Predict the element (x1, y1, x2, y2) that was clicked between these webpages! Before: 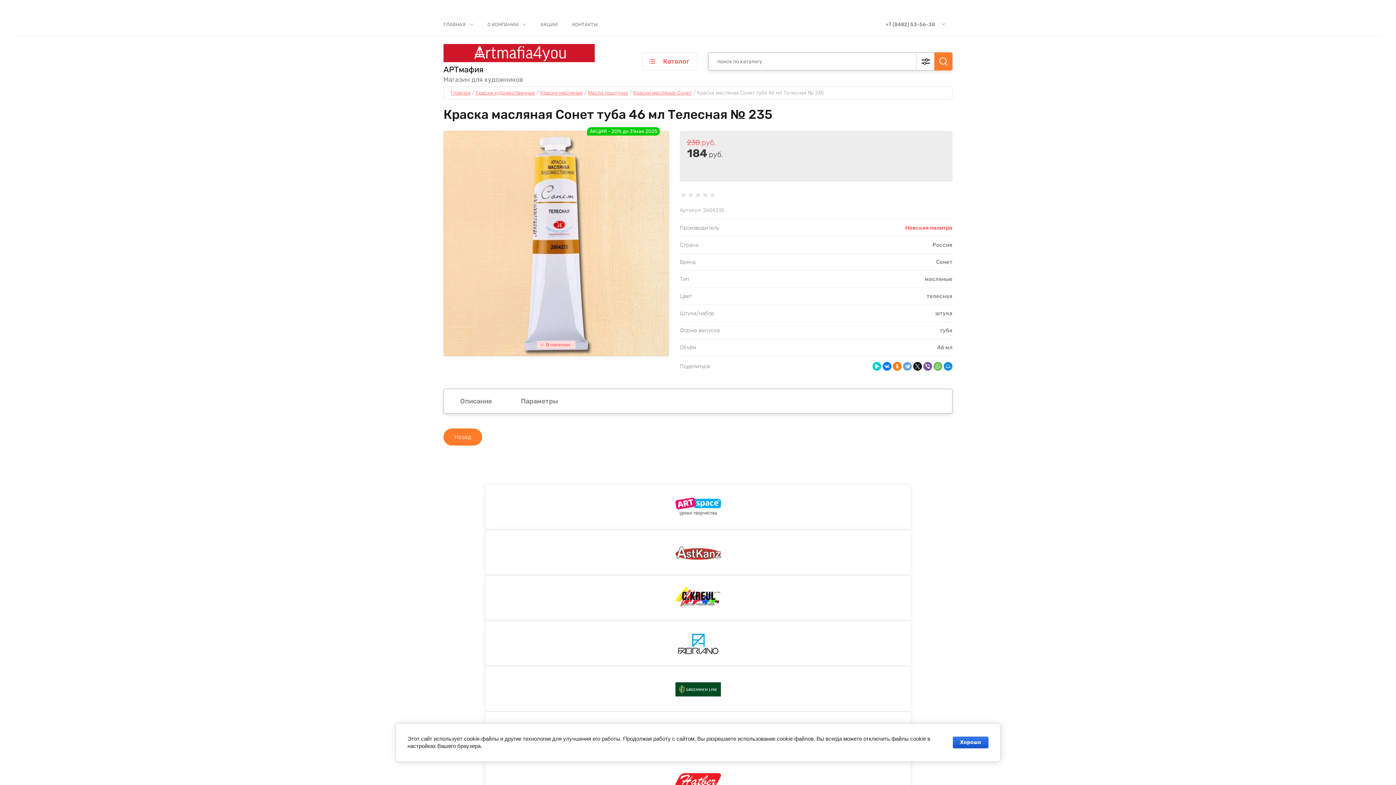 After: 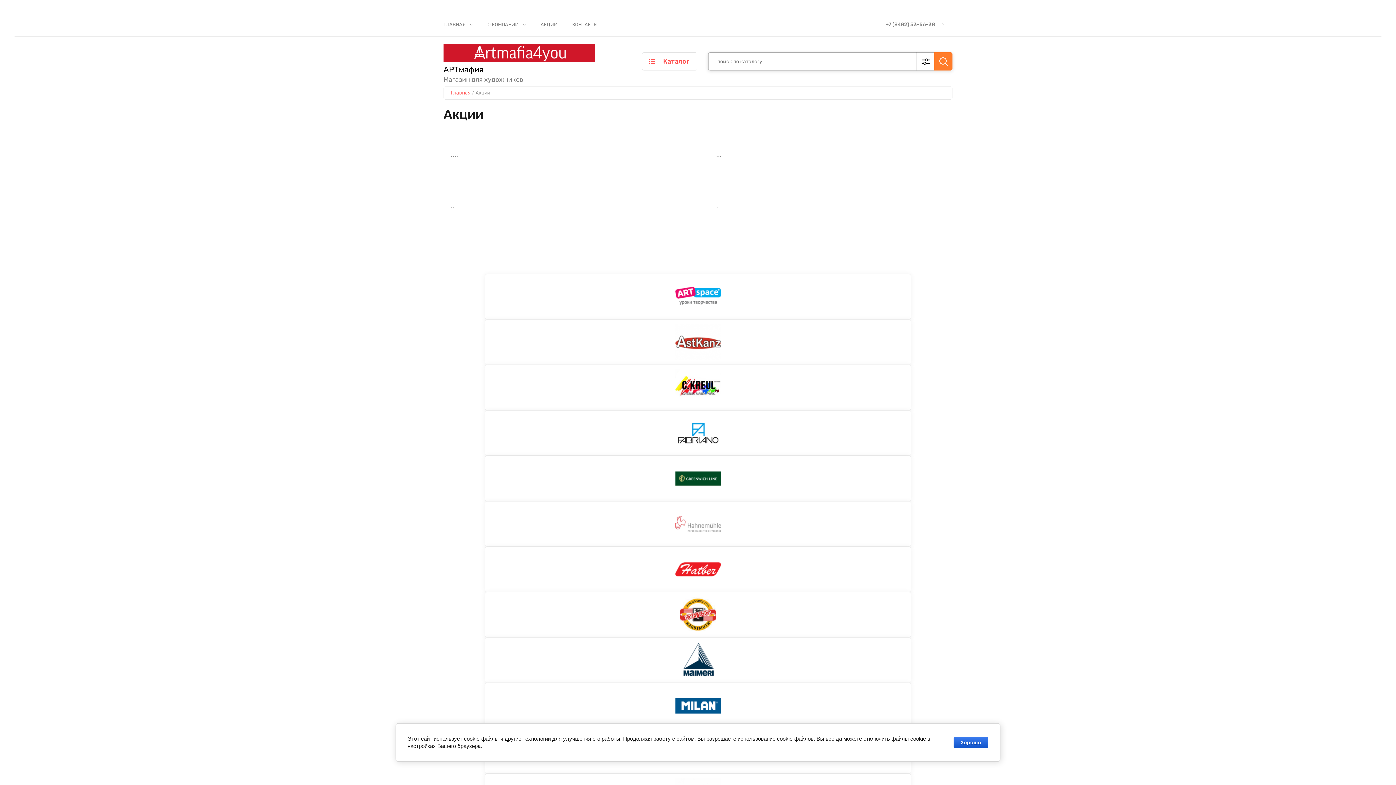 Action: label: АКЦИИ bbox: (540, 21, 557, 27)